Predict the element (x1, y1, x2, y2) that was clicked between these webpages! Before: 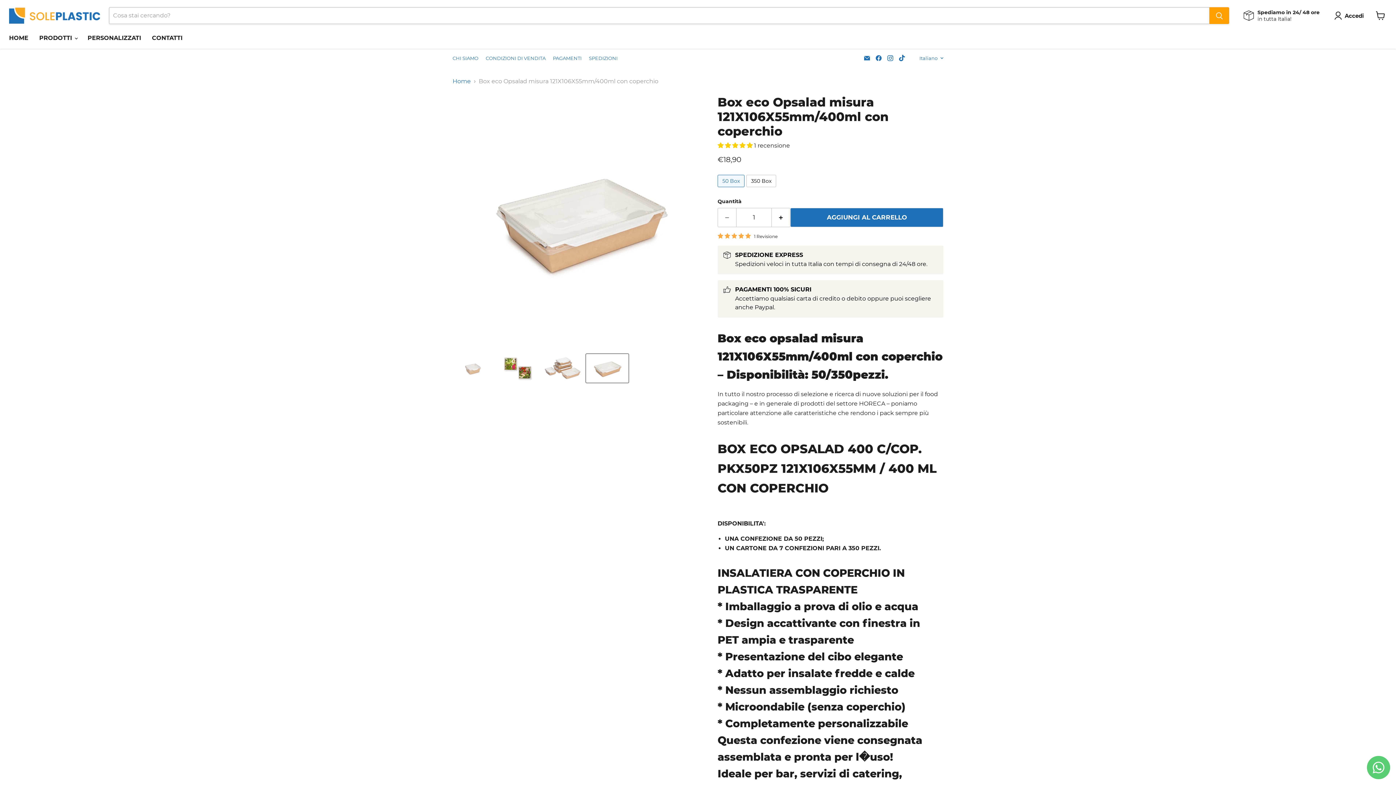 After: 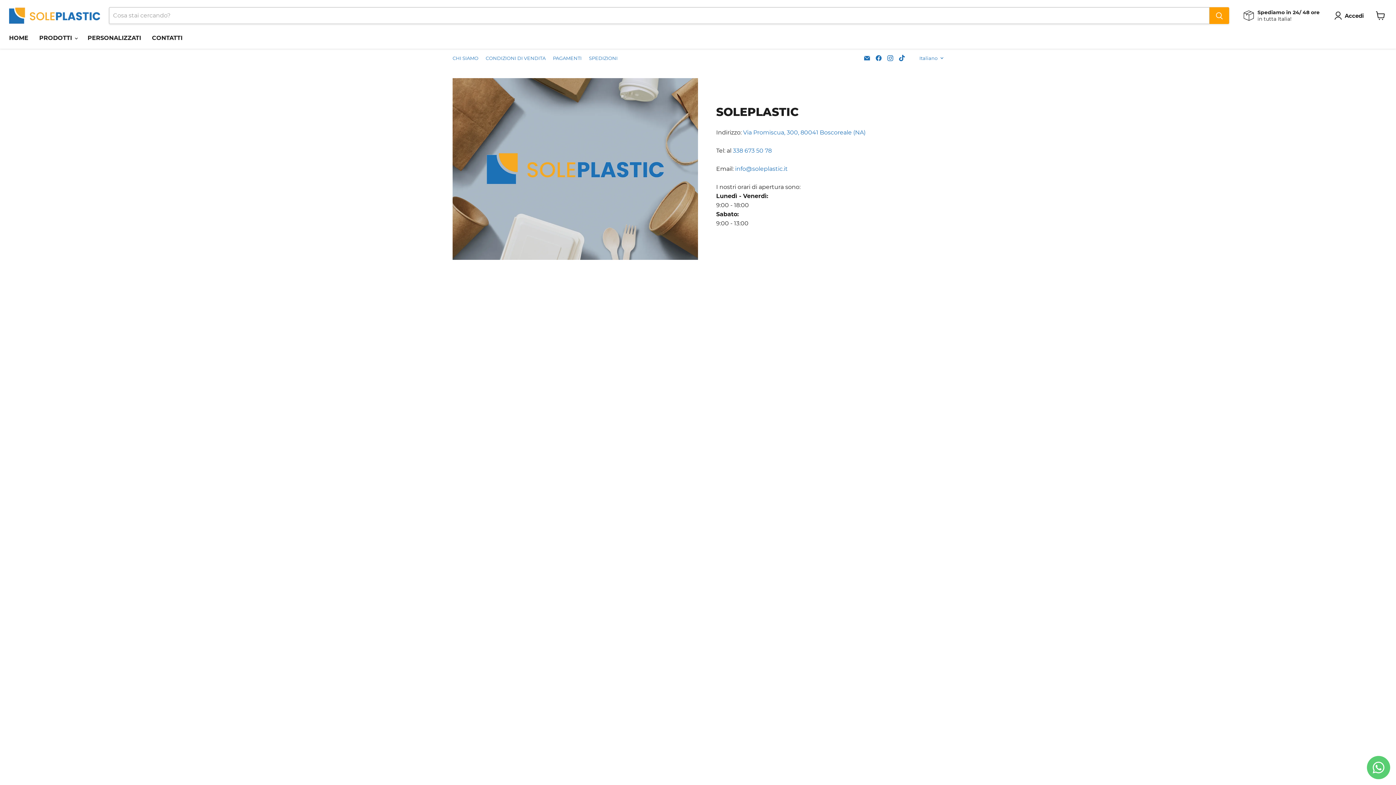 Action: bbox: (146, 30, 188, 45) label: CONTATTI